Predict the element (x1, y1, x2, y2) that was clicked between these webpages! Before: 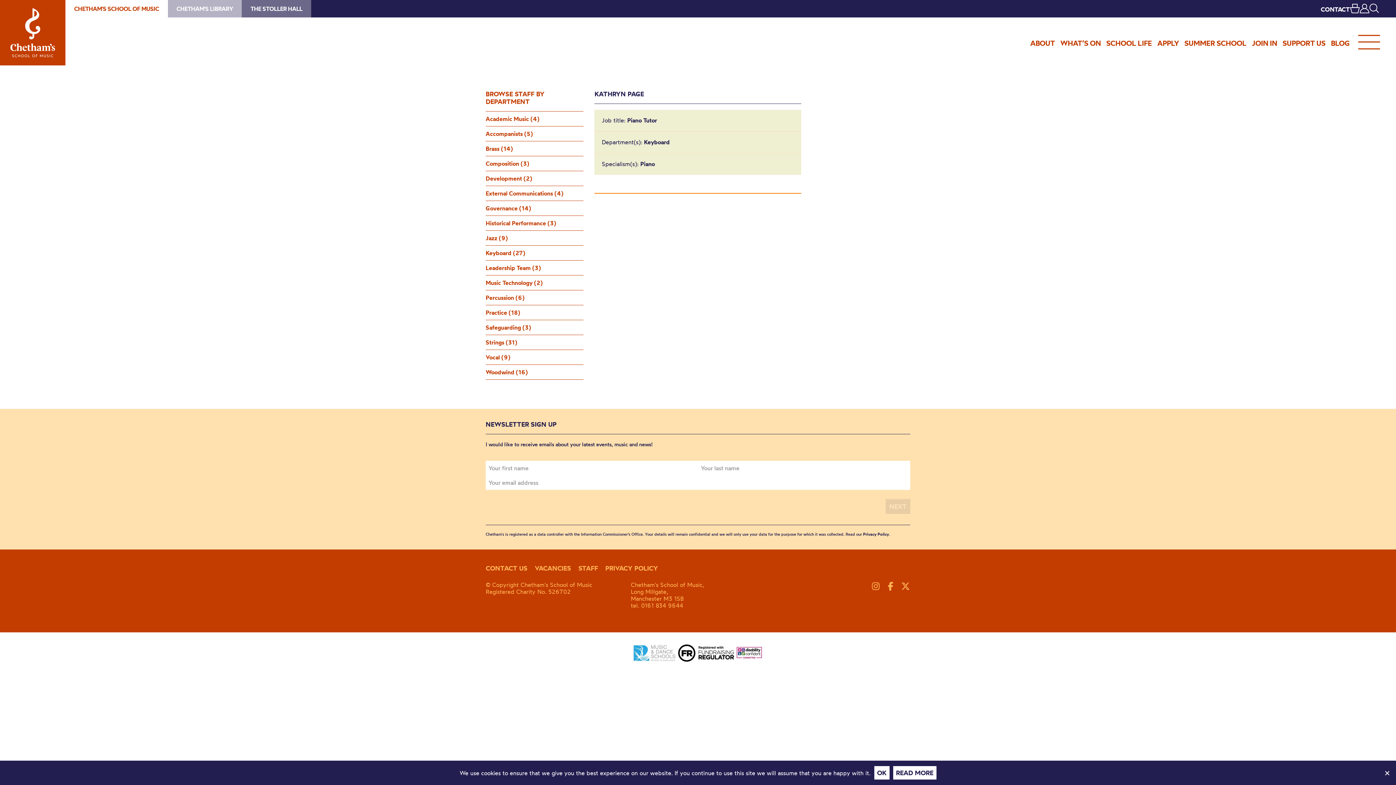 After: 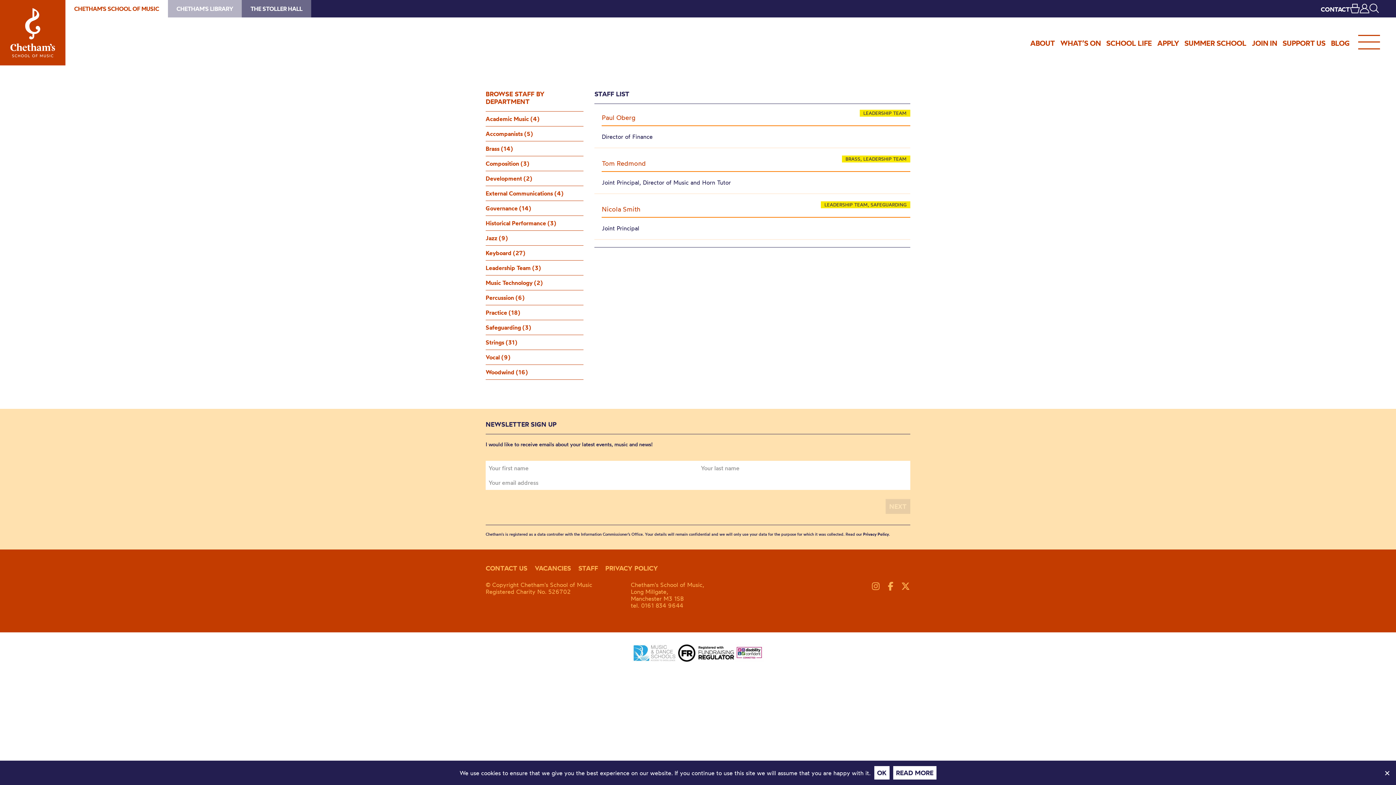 Action: bbox: (485, 260, 583, 275) label: Leadership Team (3)